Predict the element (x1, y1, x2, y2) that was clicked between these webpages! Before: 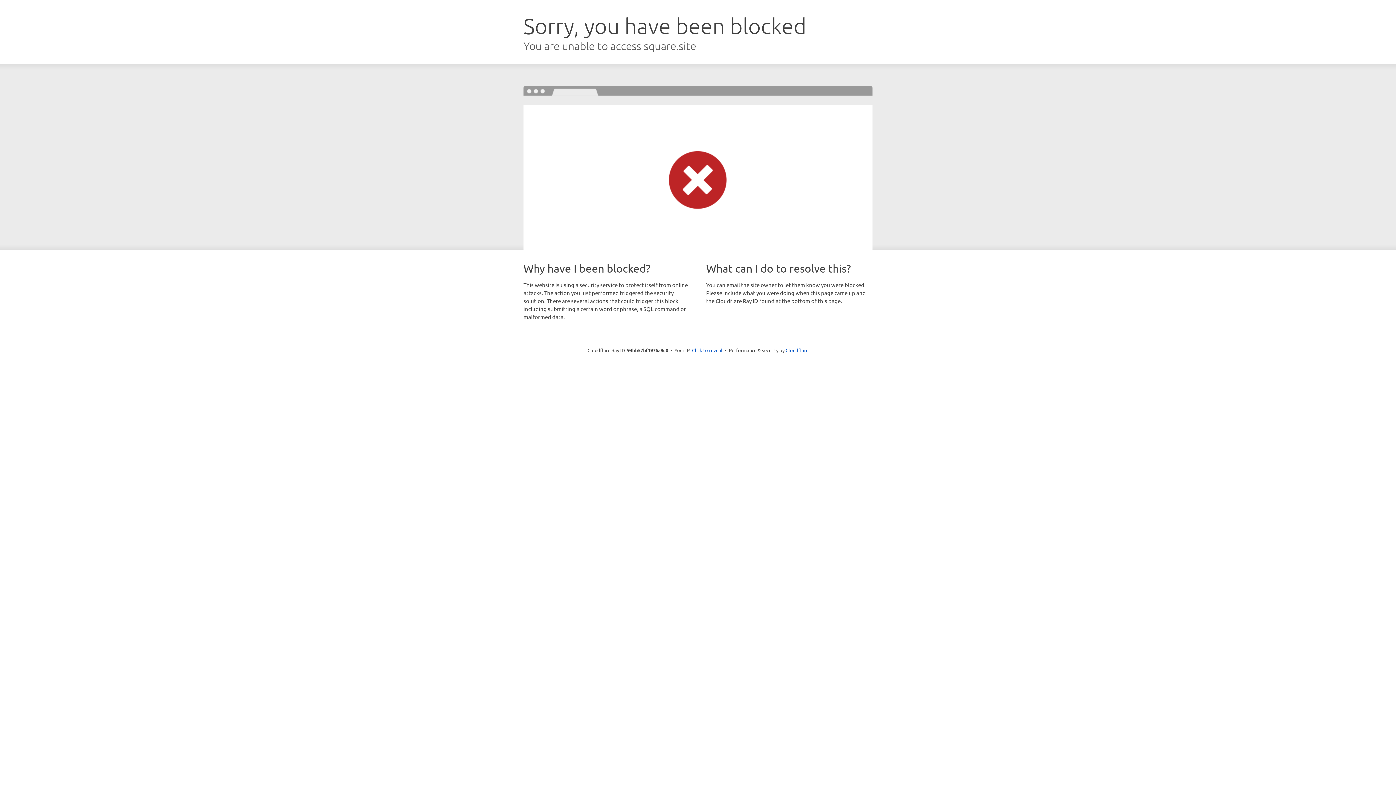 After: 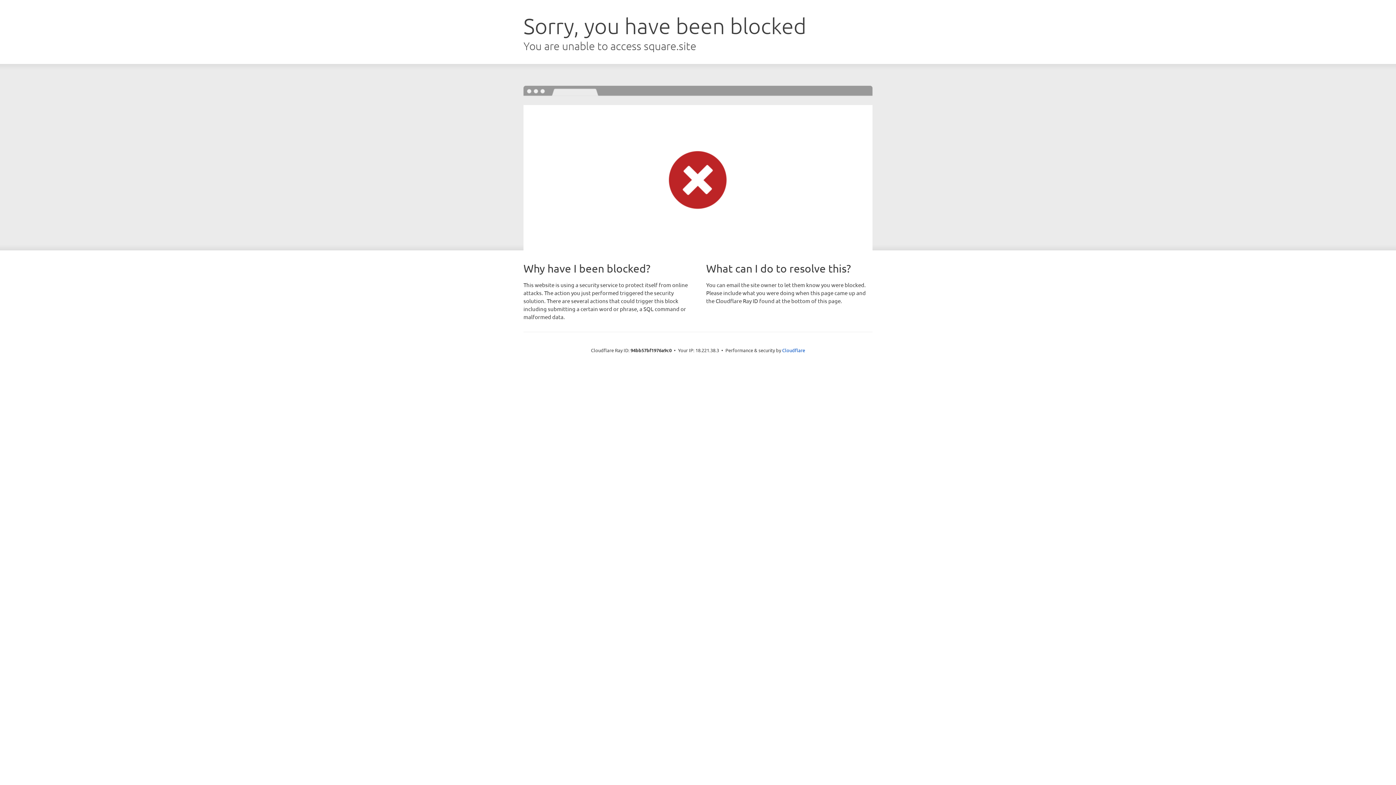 Action: label: Click to reveal bbox: (692, 346, 722, 353)